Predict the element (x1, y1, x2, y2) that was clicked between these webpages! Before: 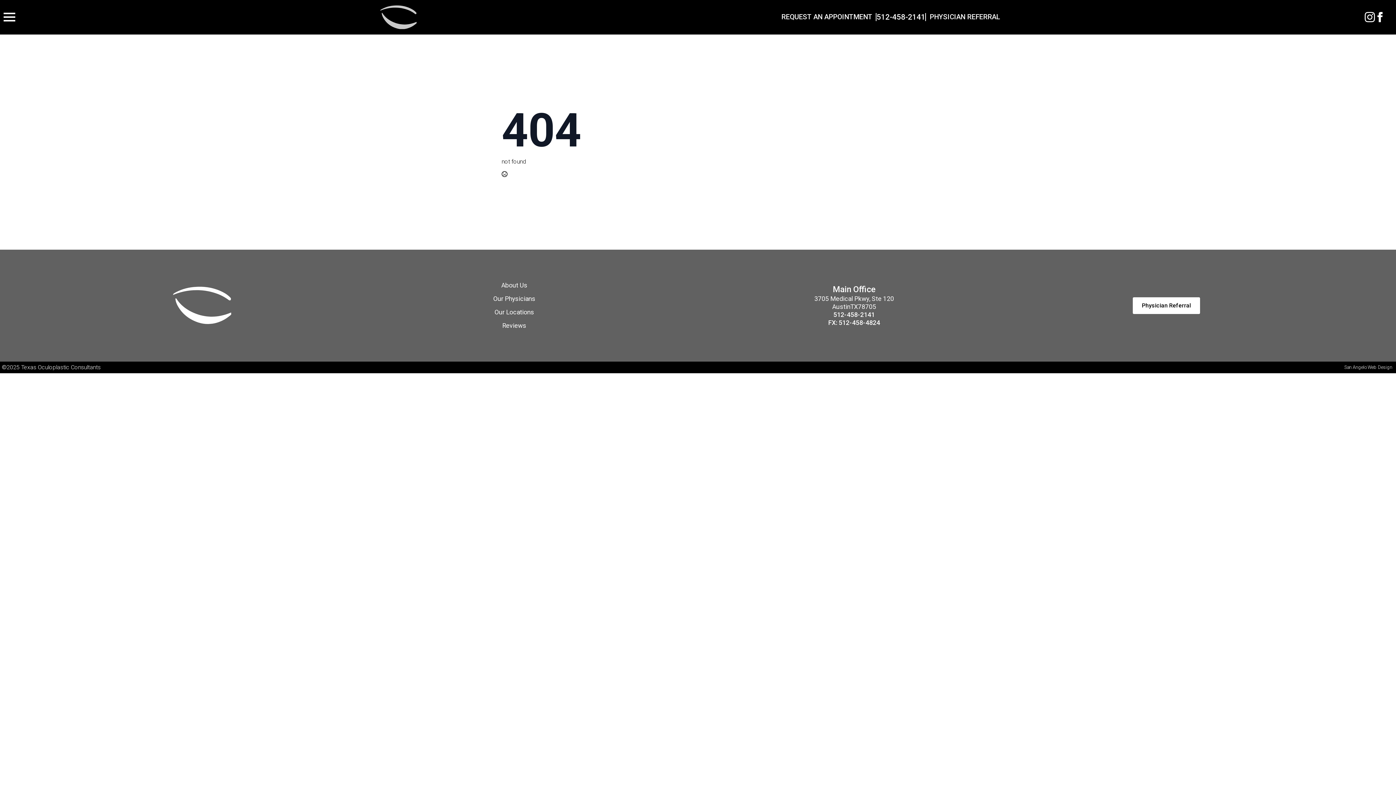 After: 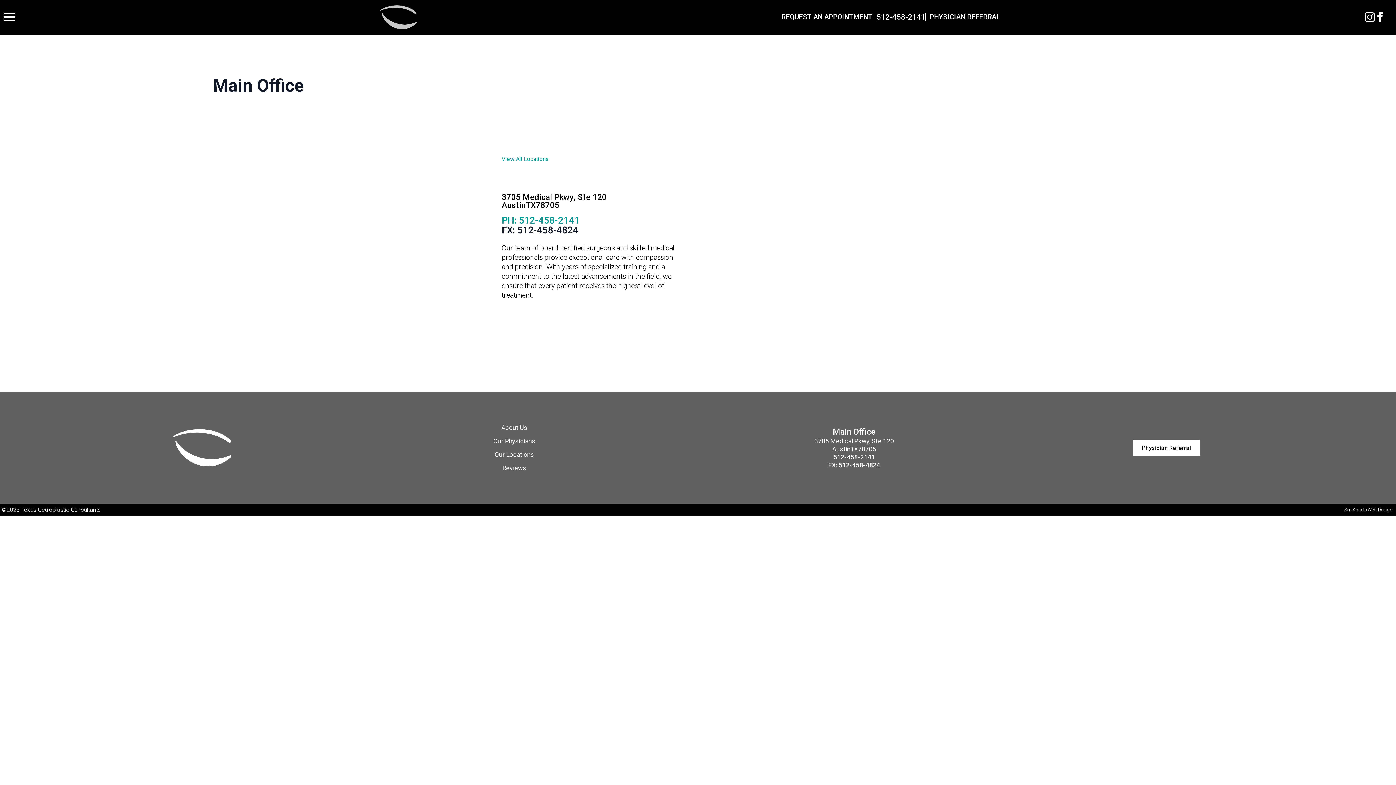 Action: bbox: (833, 284, 875, 294) label: Main Office